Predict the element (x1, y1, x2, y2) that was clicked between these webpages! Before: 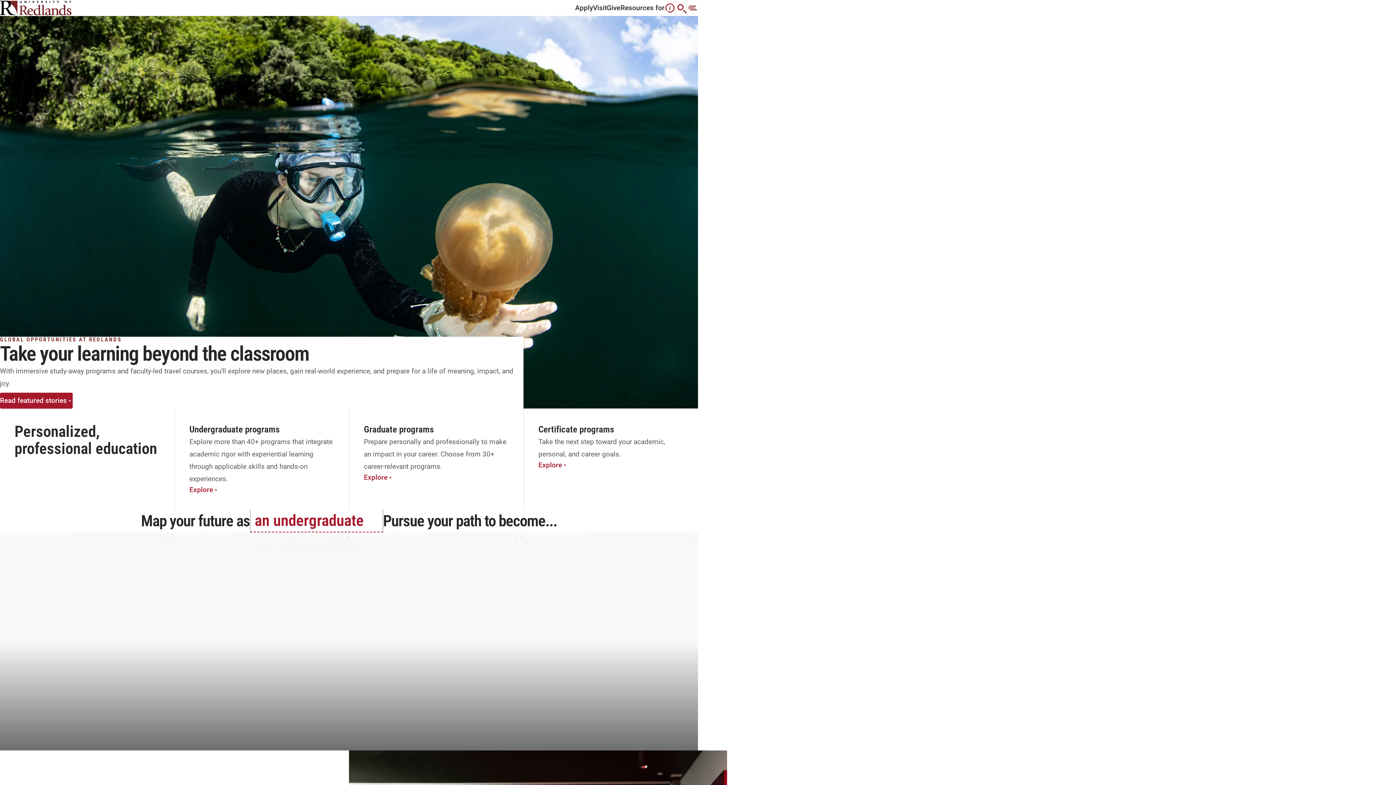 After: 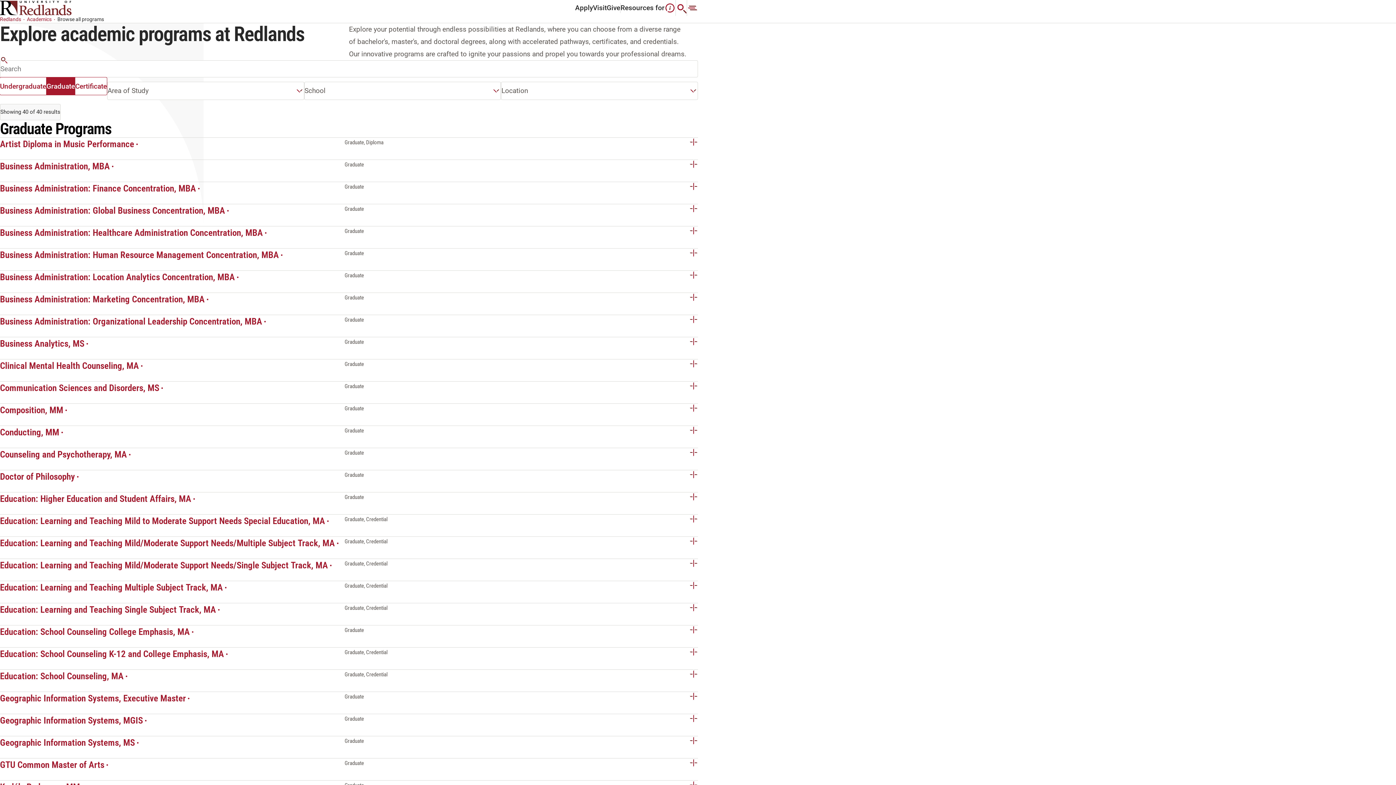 Action: bbox: (364, 473, 509, 482) label: Explore